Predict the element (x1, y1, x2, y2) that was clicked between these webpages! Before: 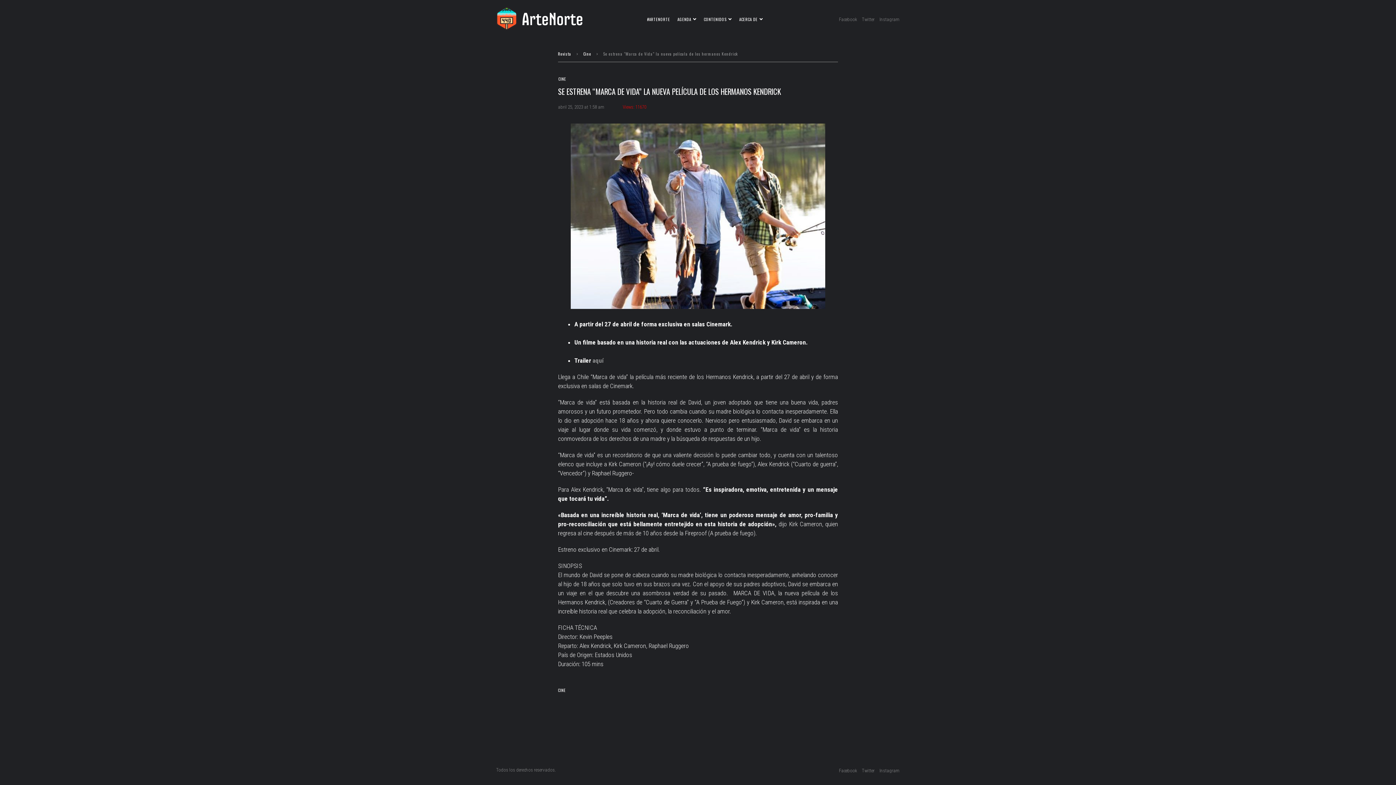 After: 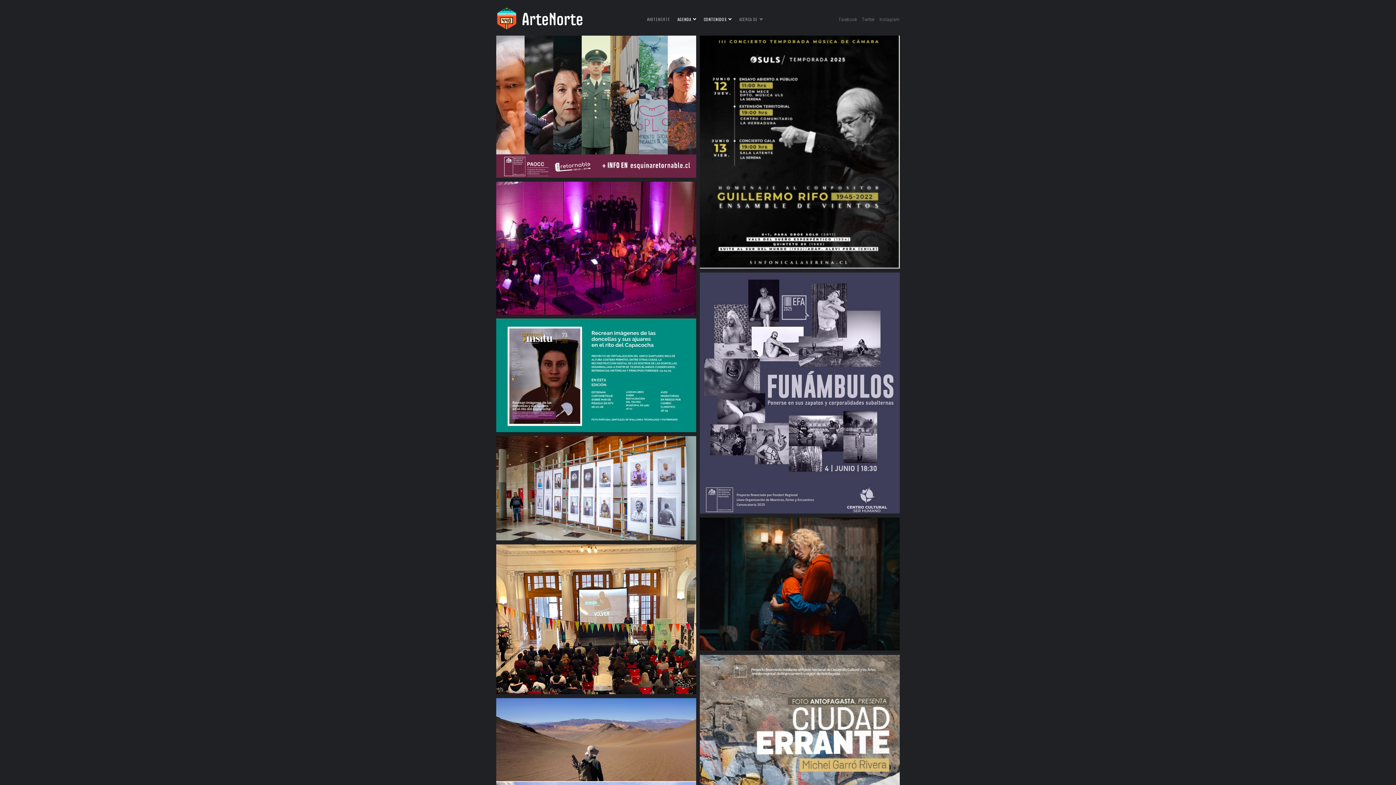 Action: label: ACERCA DE bbox: (735, 13, 766, 25)